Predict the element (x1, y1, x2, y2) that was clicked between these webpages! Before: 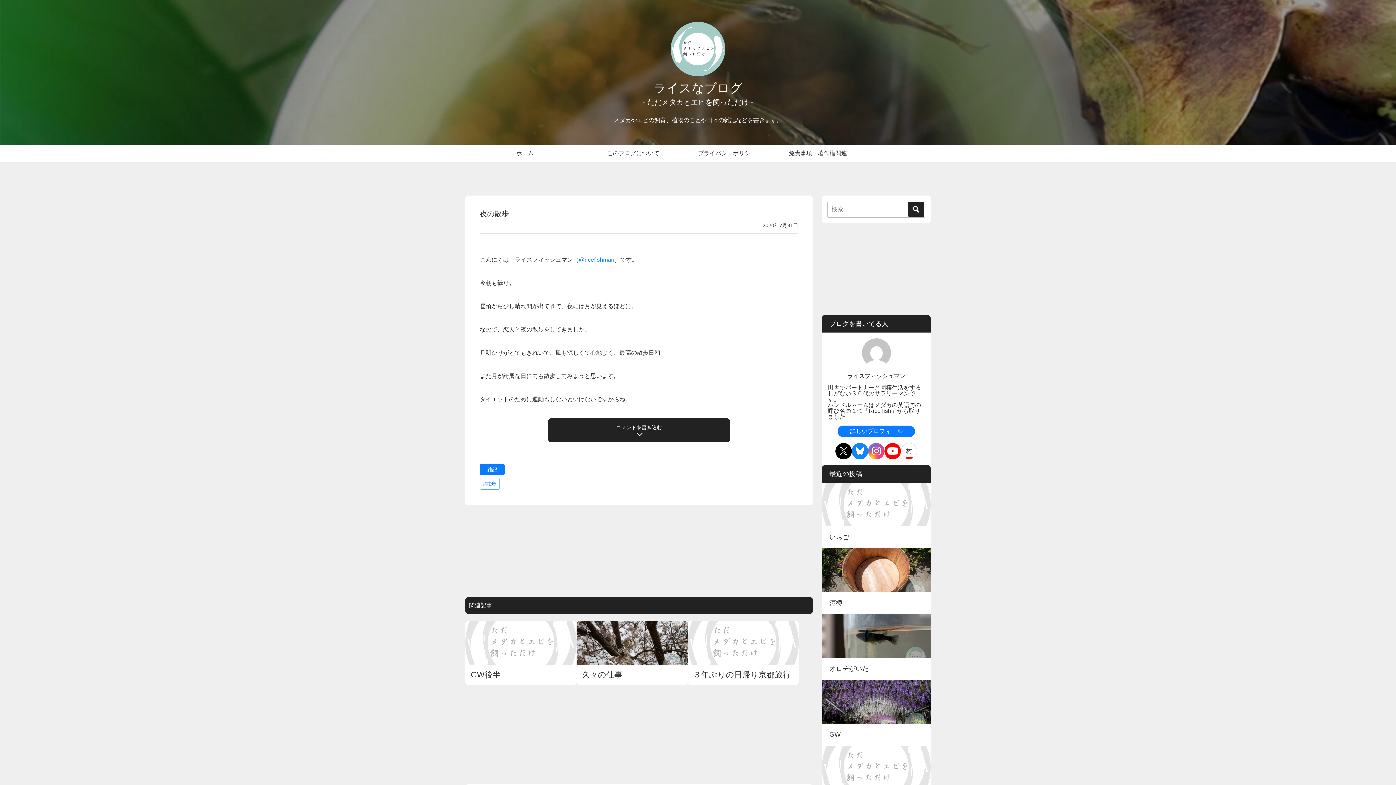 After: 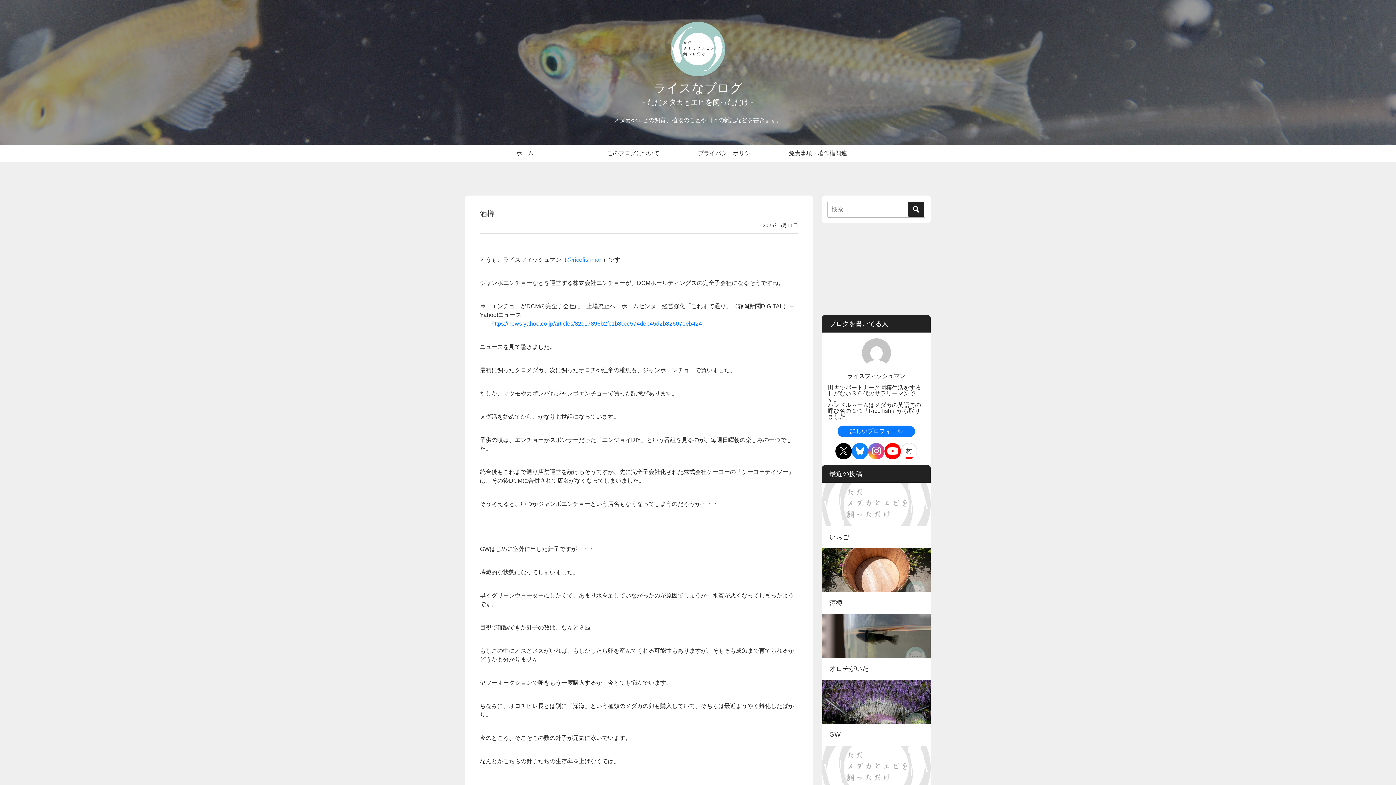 Action: label: 酒樽 bbox: (822, 548, 930, 614)